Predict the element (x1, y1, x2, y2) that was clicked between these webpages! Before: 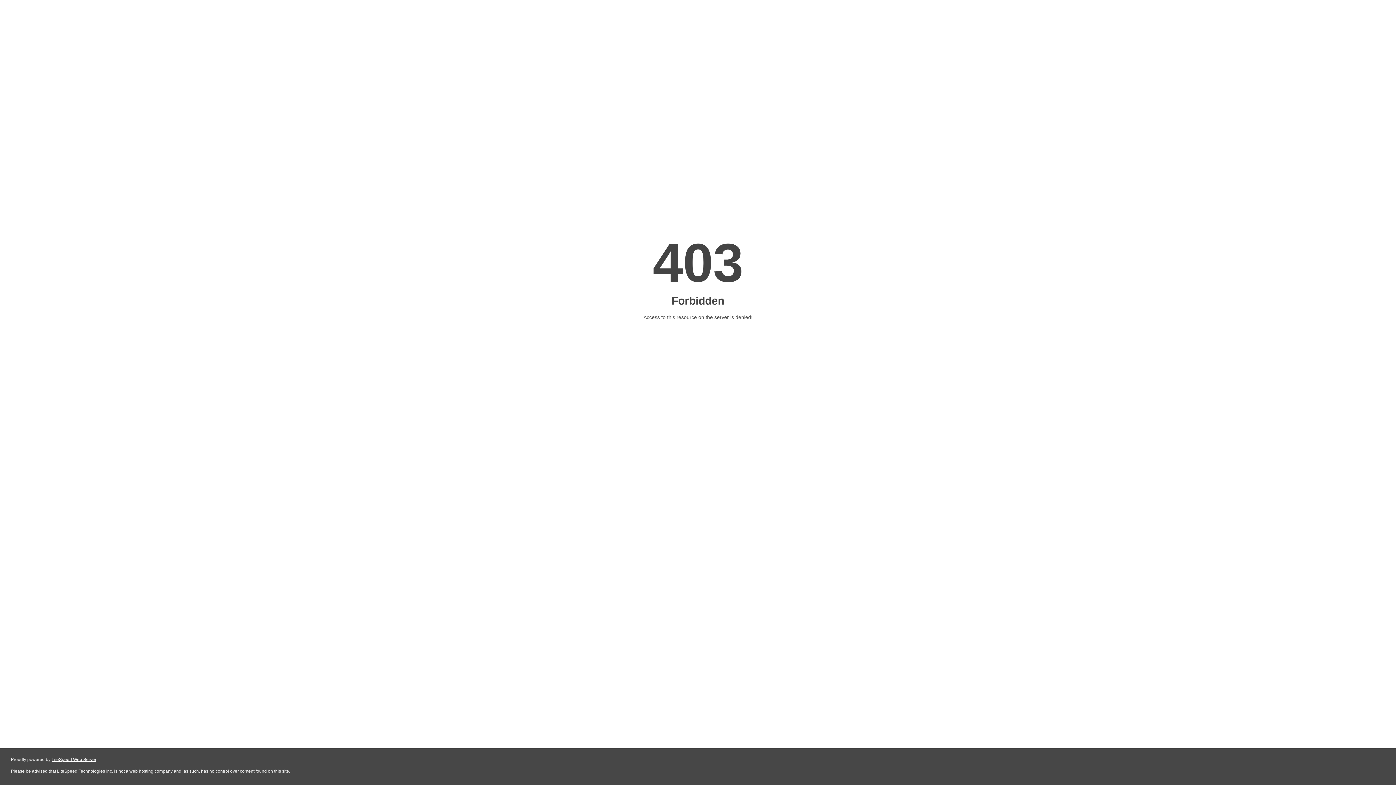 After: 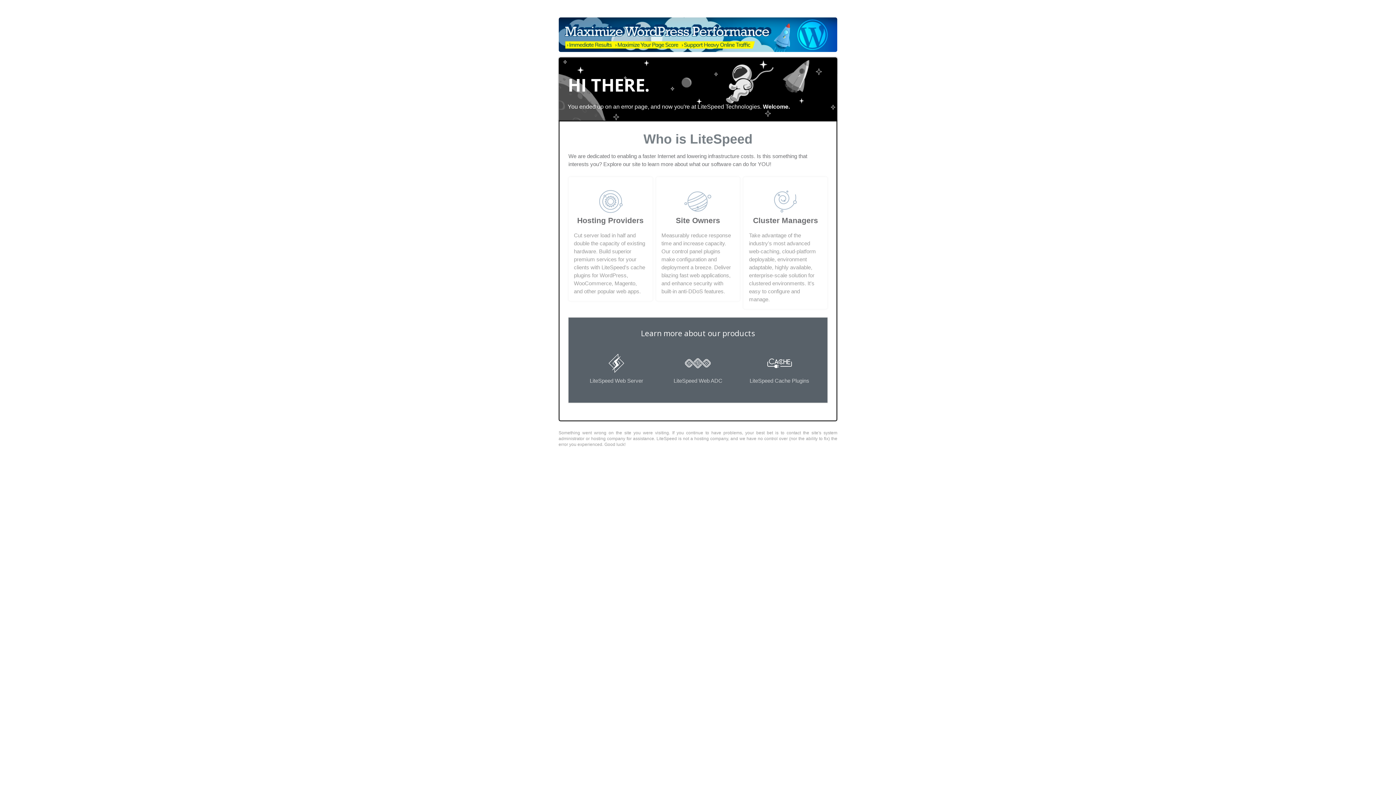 Action: label: LiteSpeed Web Server bbox: (51, 757, 96, 762)